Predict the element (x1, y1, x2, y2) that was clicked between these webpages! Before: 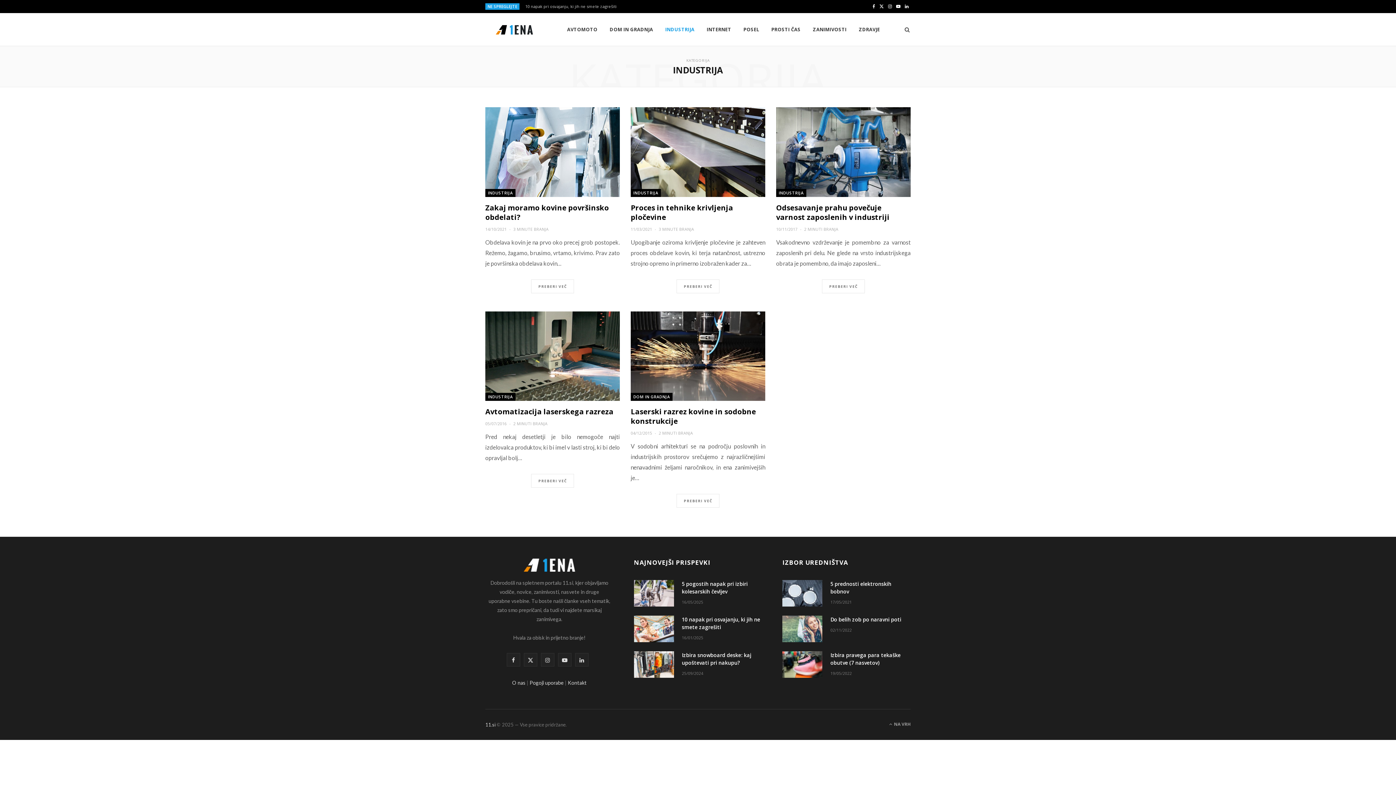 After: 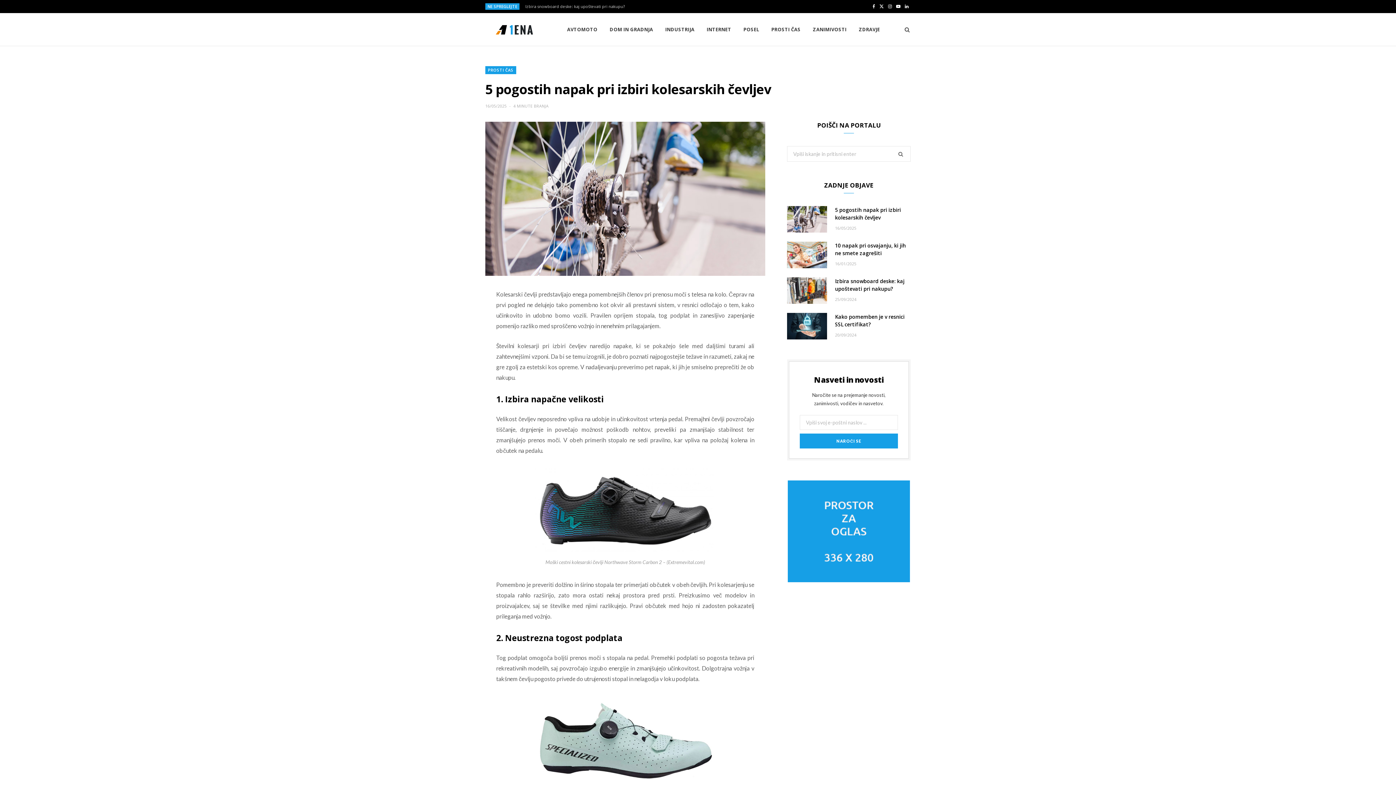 Action: bbox: (634, 580, 674, 607)